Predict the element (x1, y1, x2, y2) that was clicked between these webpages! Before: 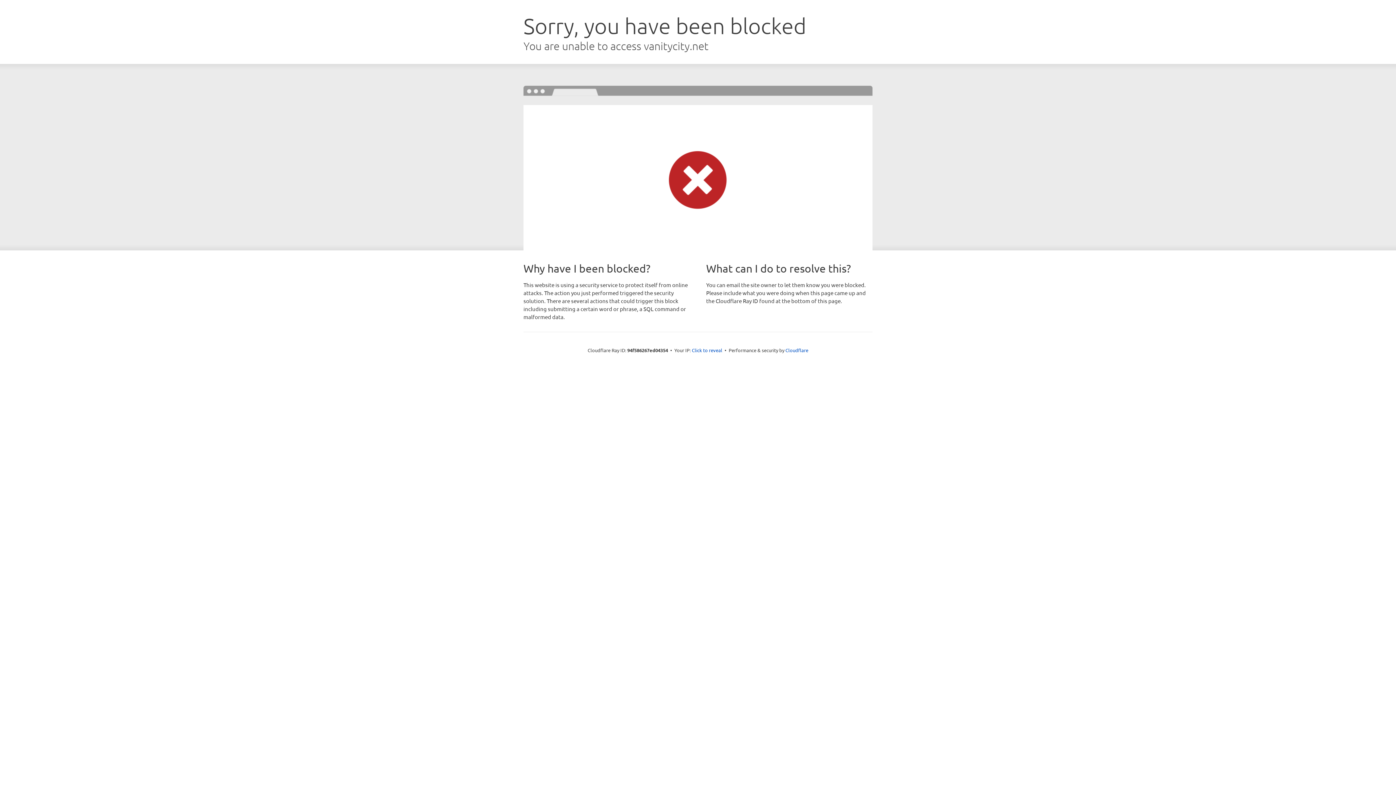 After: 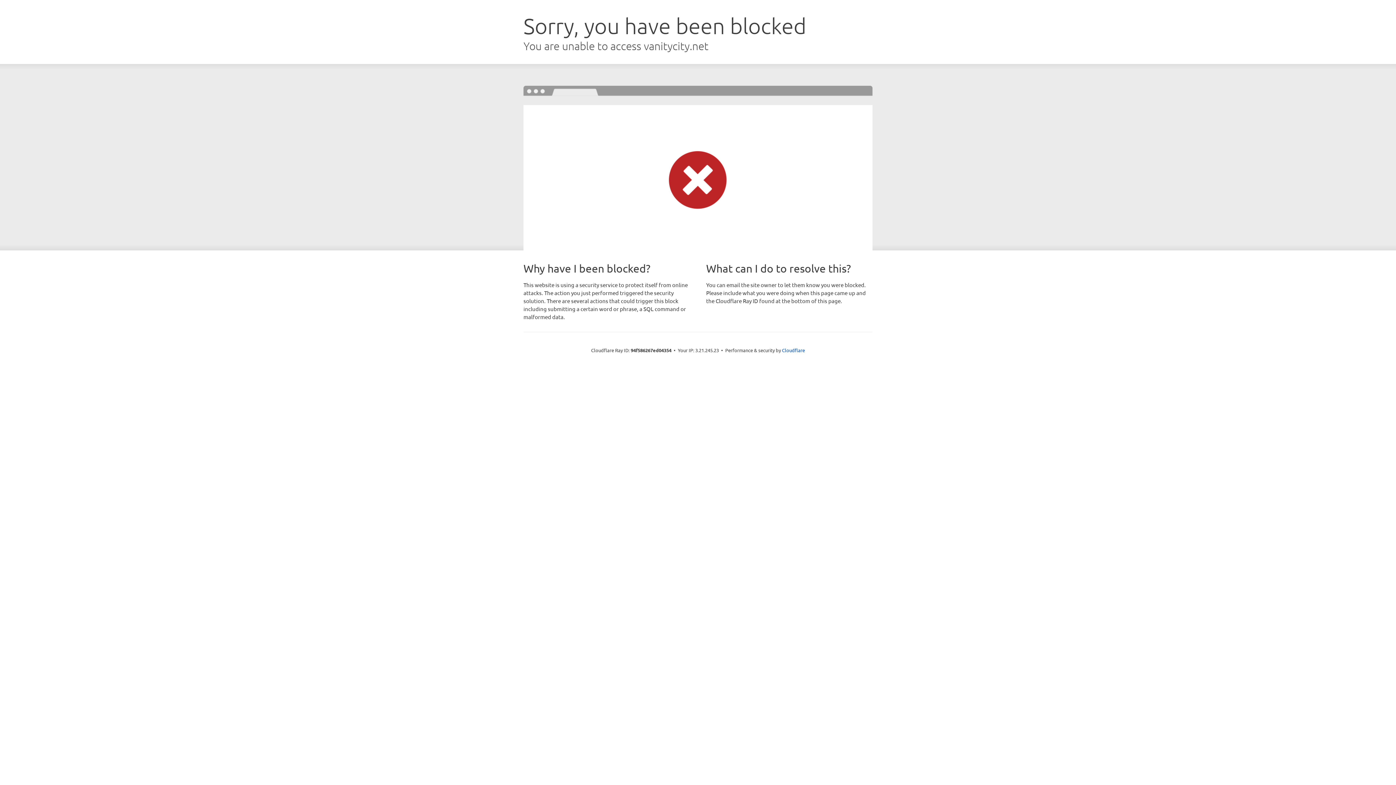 Action: label: Click to reveal bbox: (692, 346, 722, 353)